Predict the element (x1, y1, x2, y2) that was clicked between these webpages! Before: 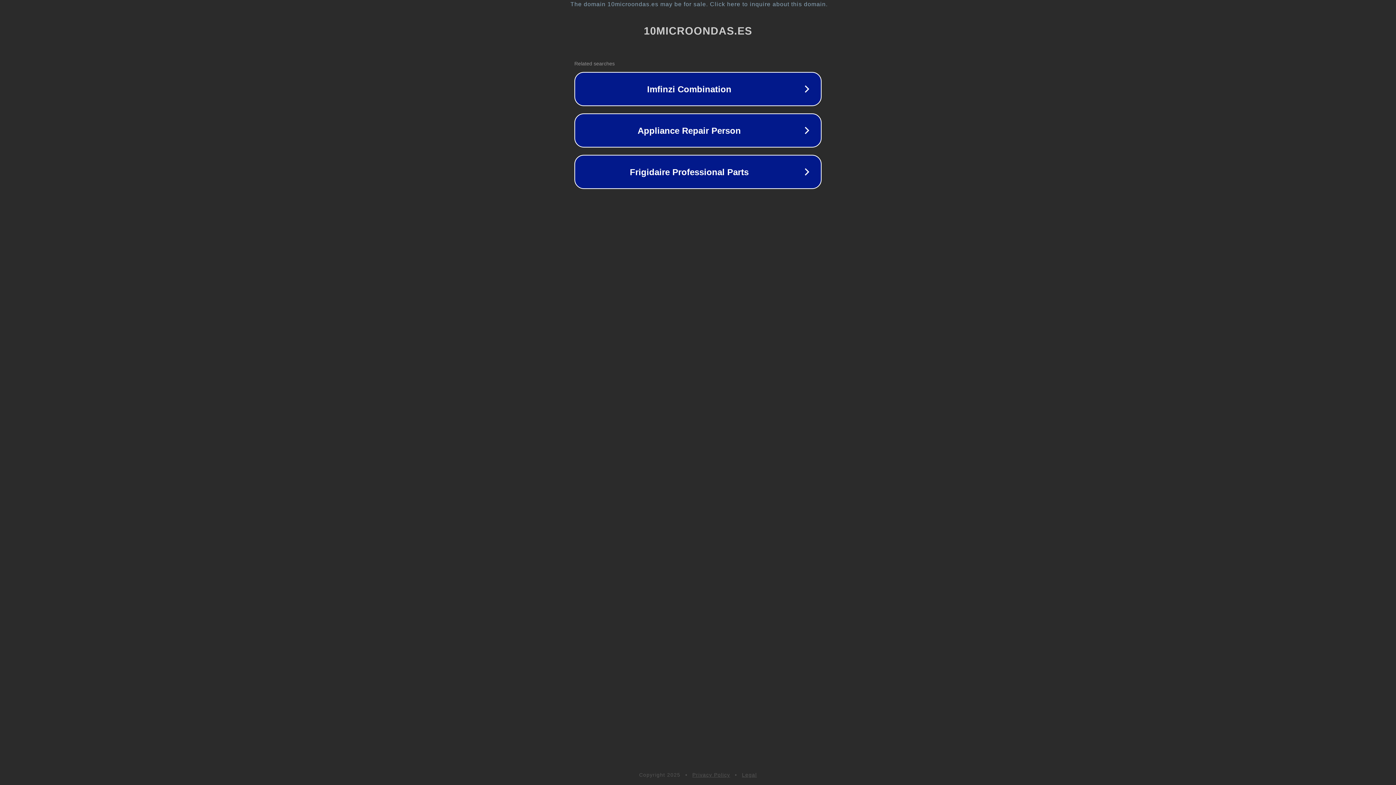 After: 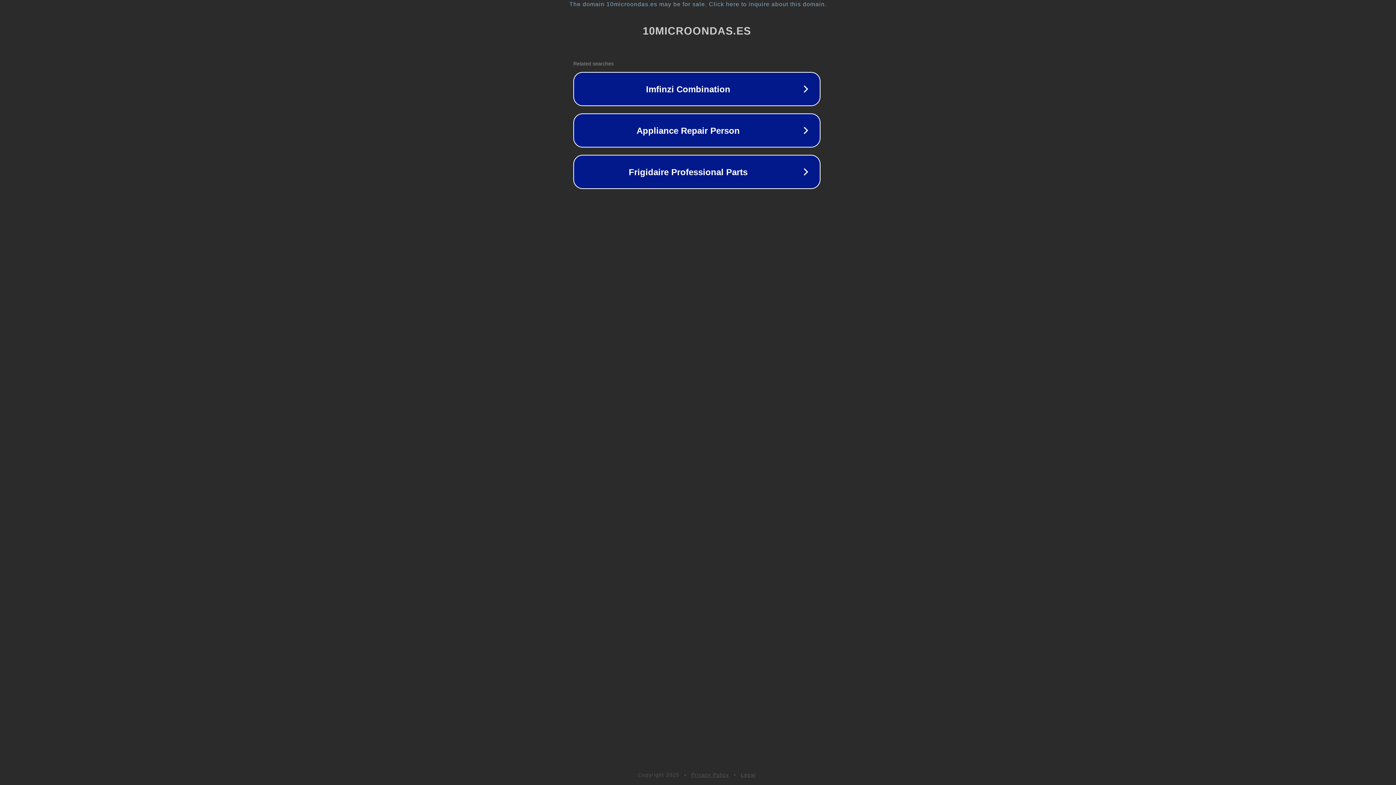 Action: label: The domain 10microondas.es may be for sale. Click here to inquire about this domain. bbox: (1, 1, 1397, 7)